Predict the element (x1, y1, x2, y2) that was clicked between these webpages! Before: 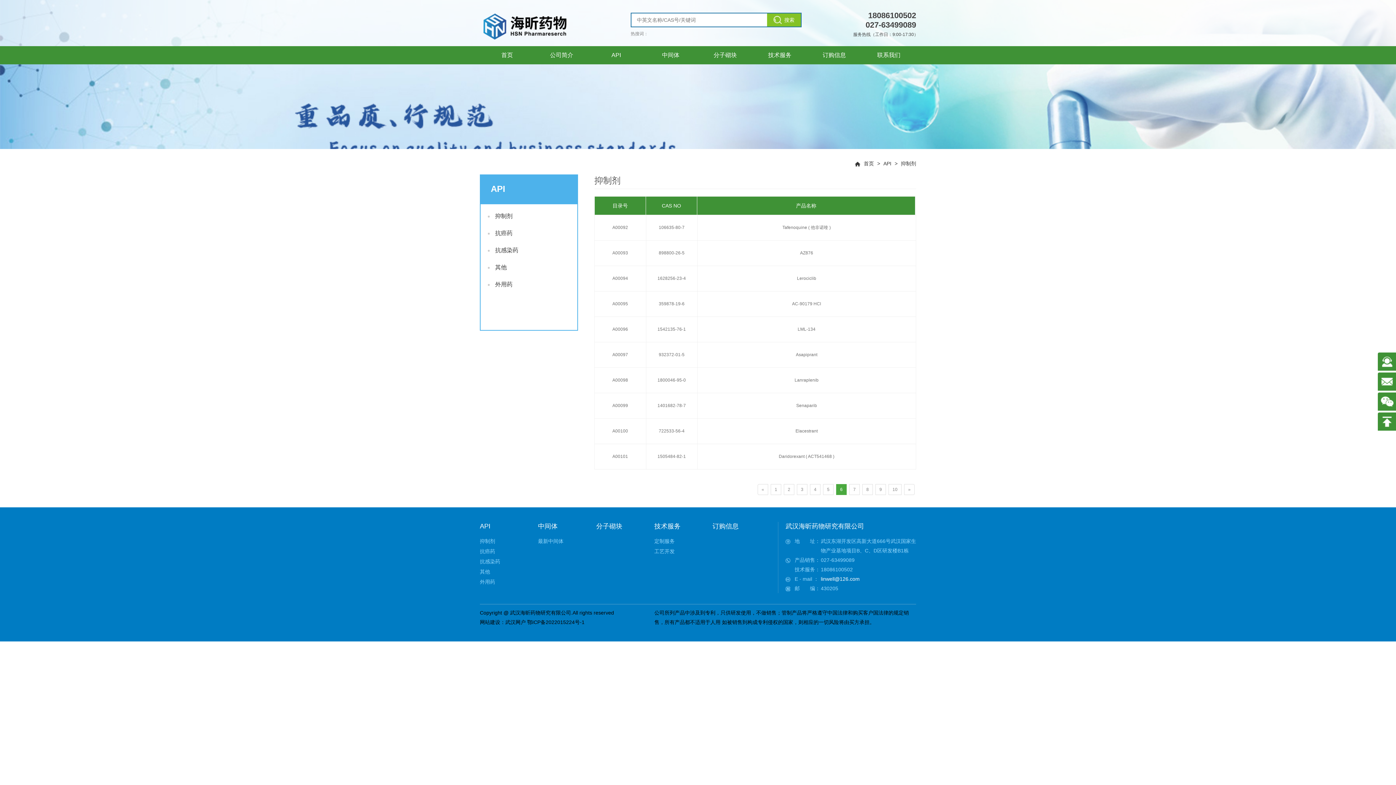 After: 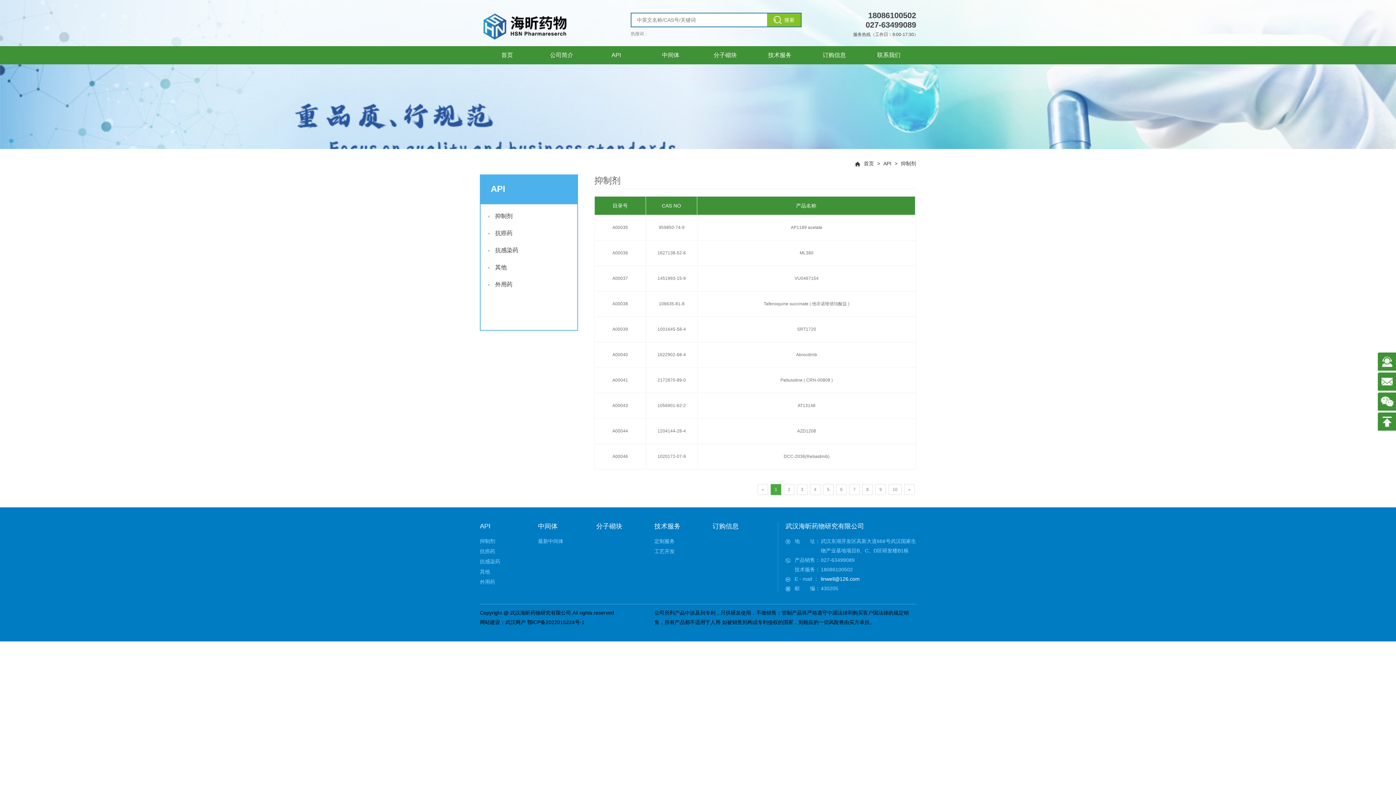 Action: label: 抑制剂 bbox: (901, 160, 916, 166)